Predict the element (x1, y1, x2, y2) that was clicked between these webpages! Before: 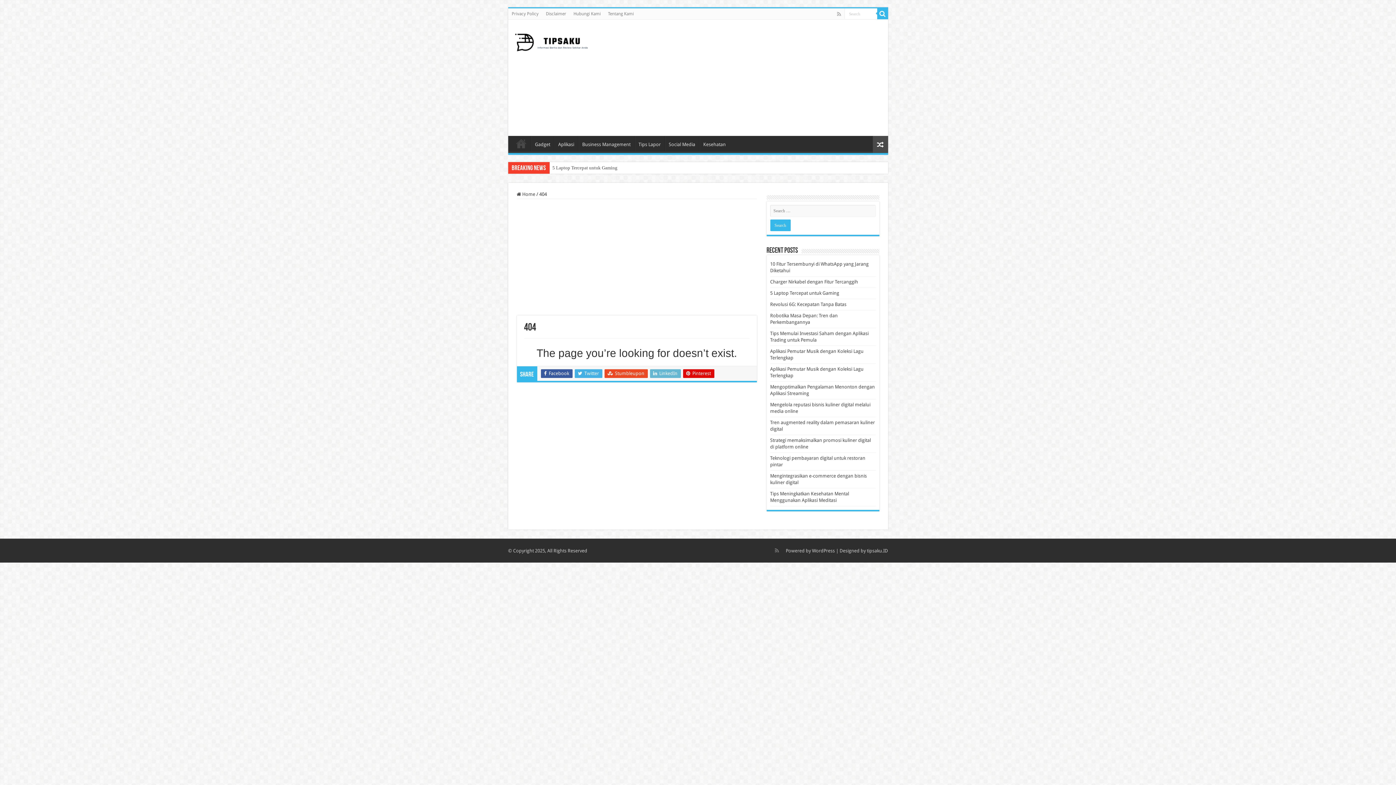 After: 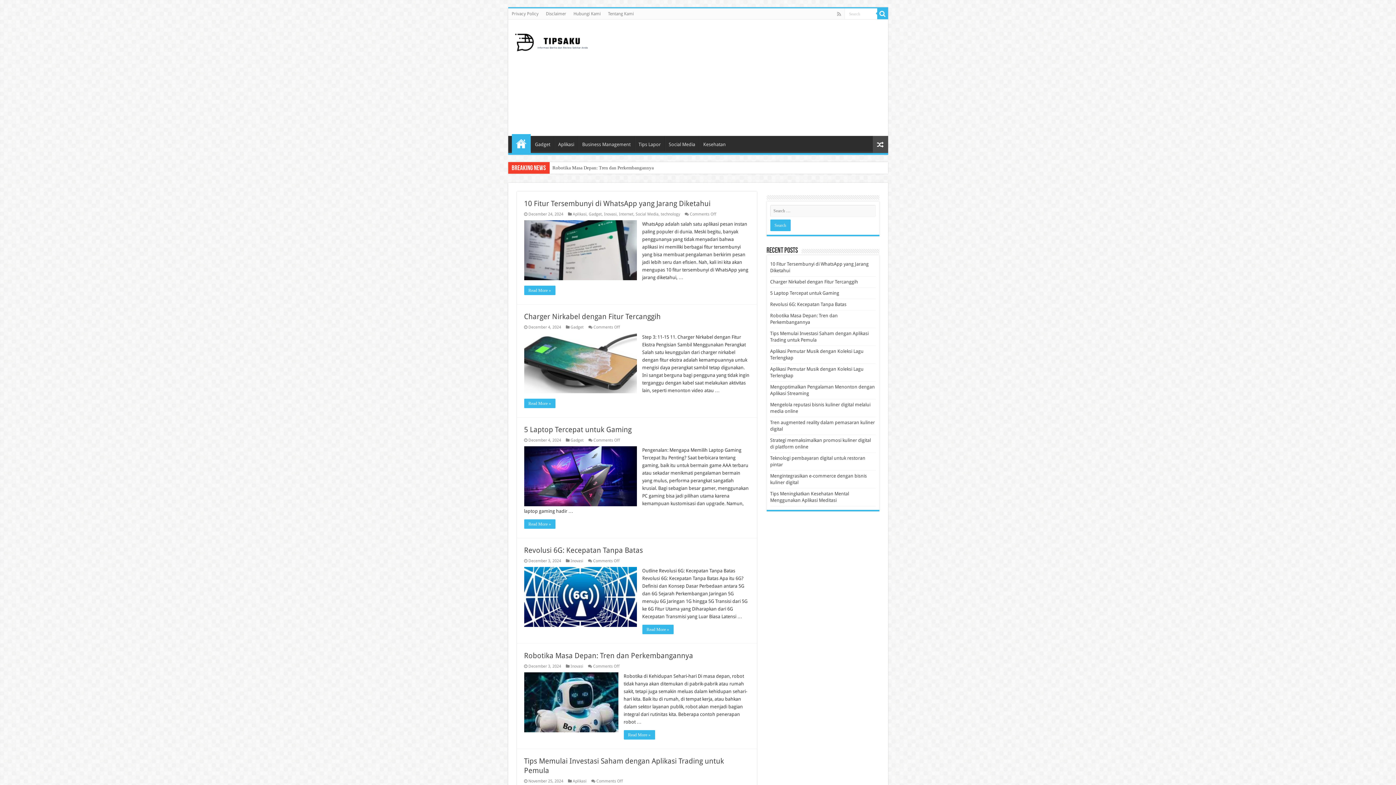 Action: bbox: (867, 548, 888, 553) label: tipsaku.ID